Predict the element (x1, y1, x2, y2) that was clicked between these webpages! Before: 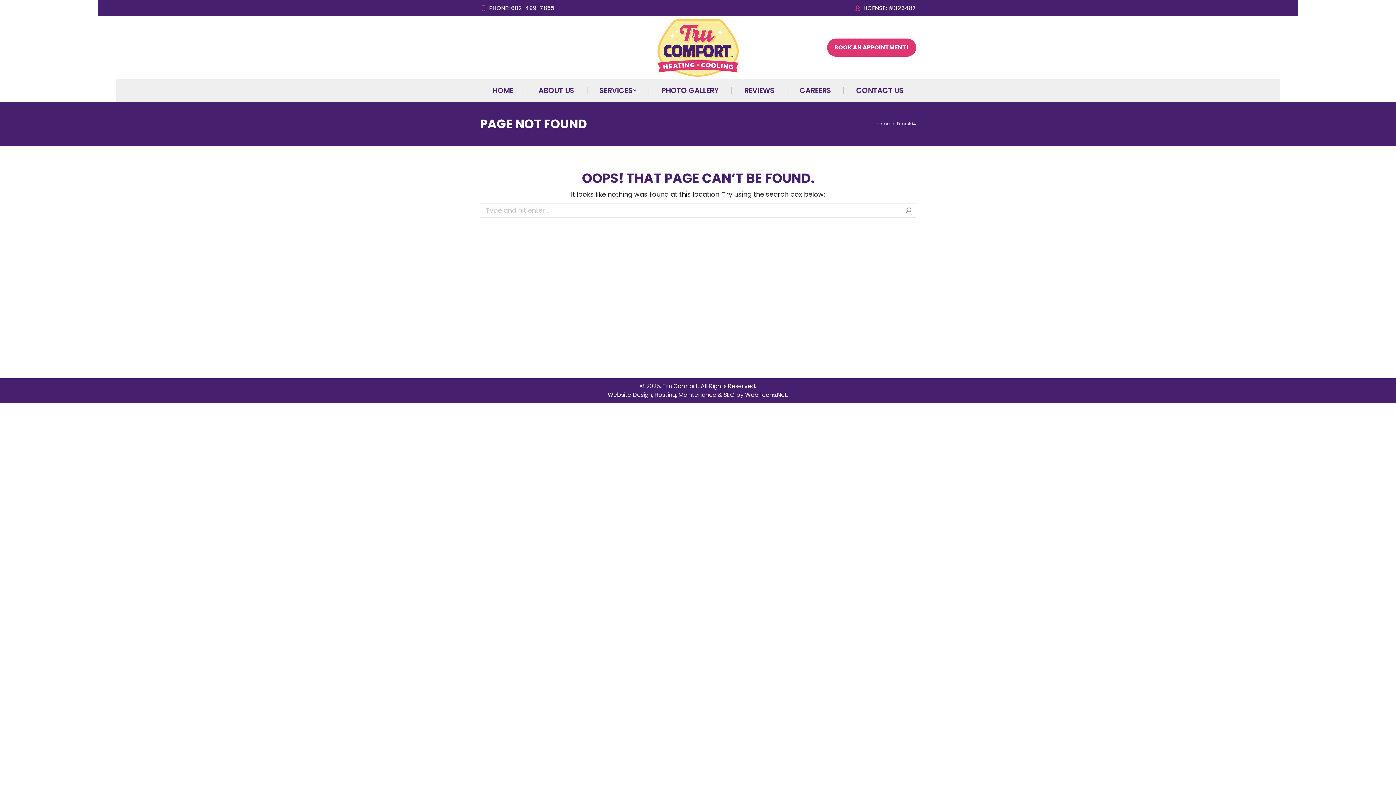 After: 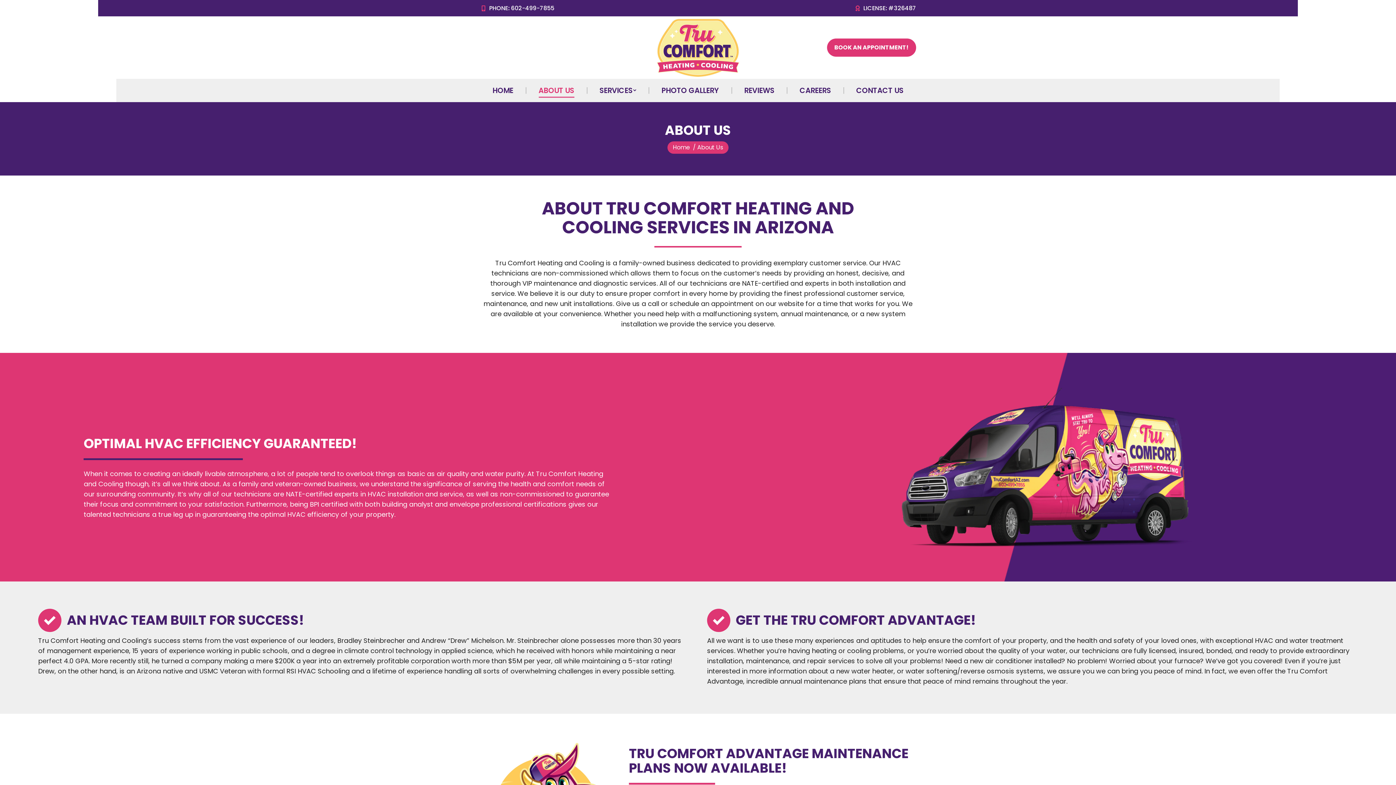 Action: label: ABOUT US bbox: (538, 84, 574, 96)